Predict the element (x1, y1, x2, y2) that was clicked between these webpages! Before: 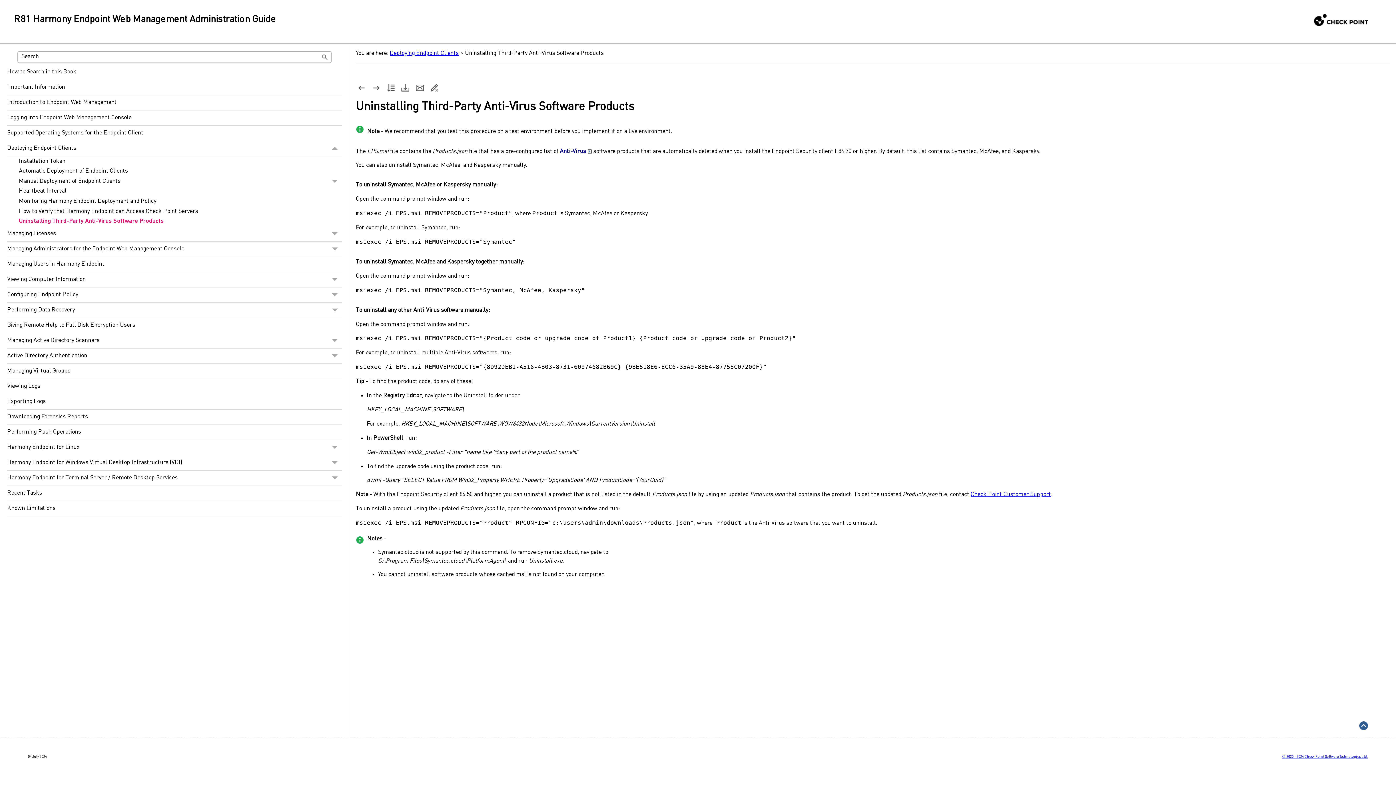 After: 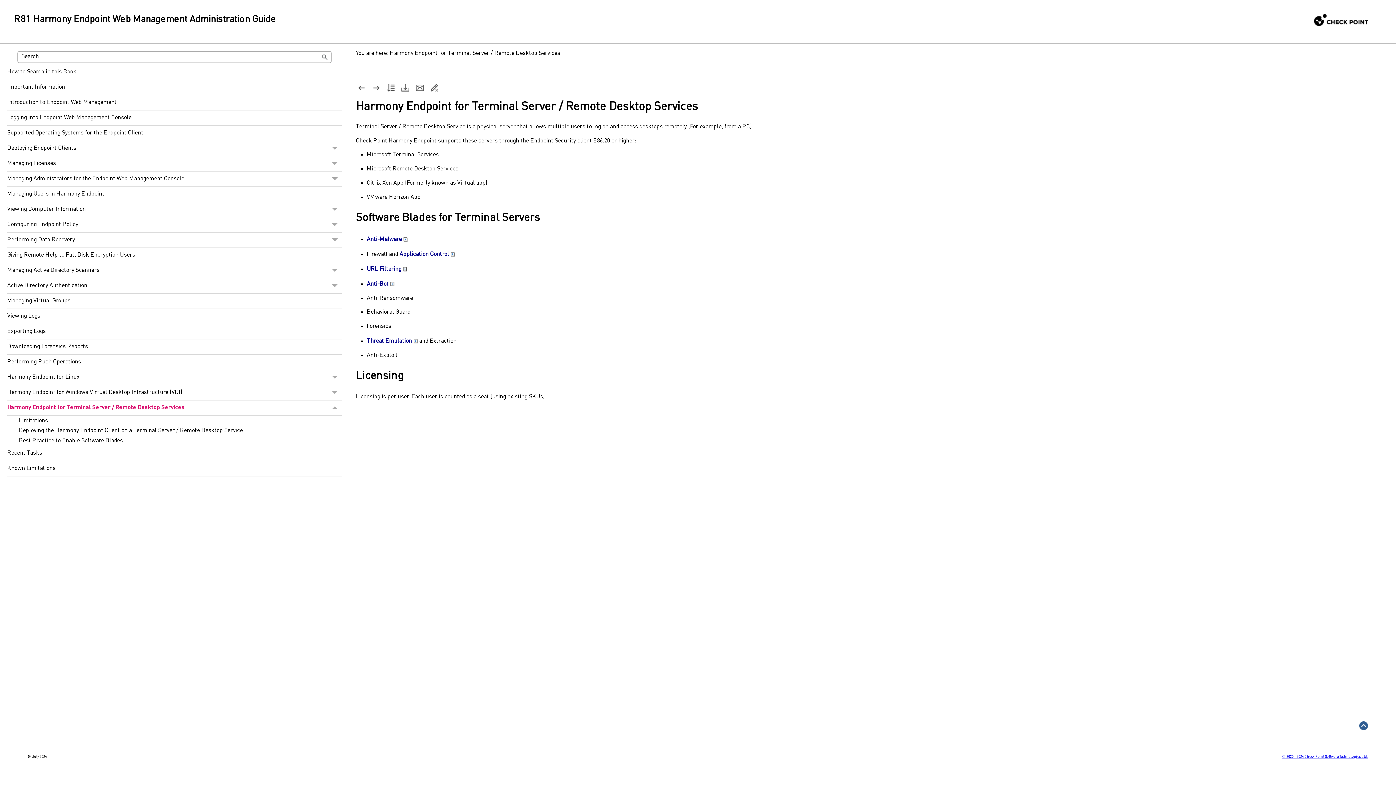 Action: bbox: (7, 470, 341, 486) label: Harmony Endpoint for Terminal Server / Remote Desktop Services
 
Harmony Endpoint for Terminal Server / Remote Desktop Services 